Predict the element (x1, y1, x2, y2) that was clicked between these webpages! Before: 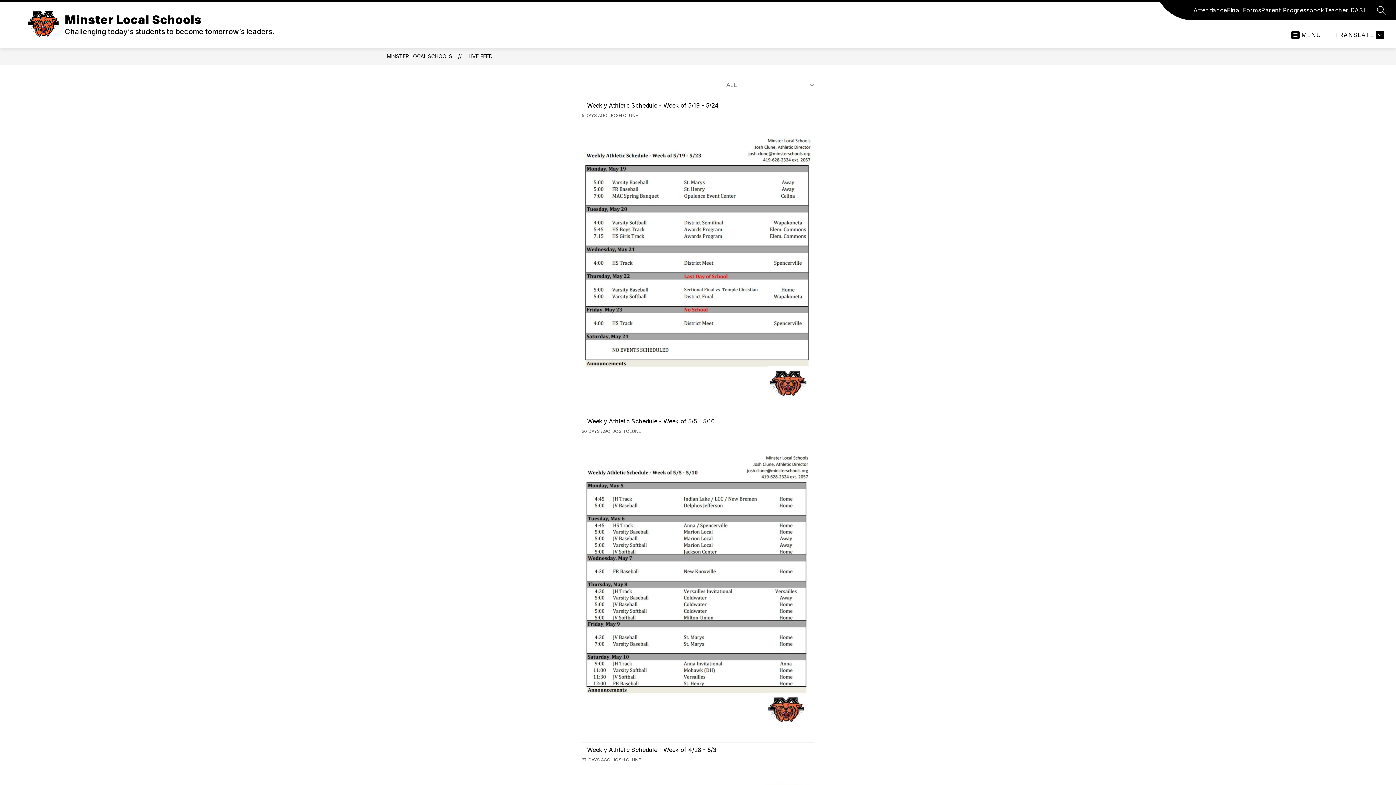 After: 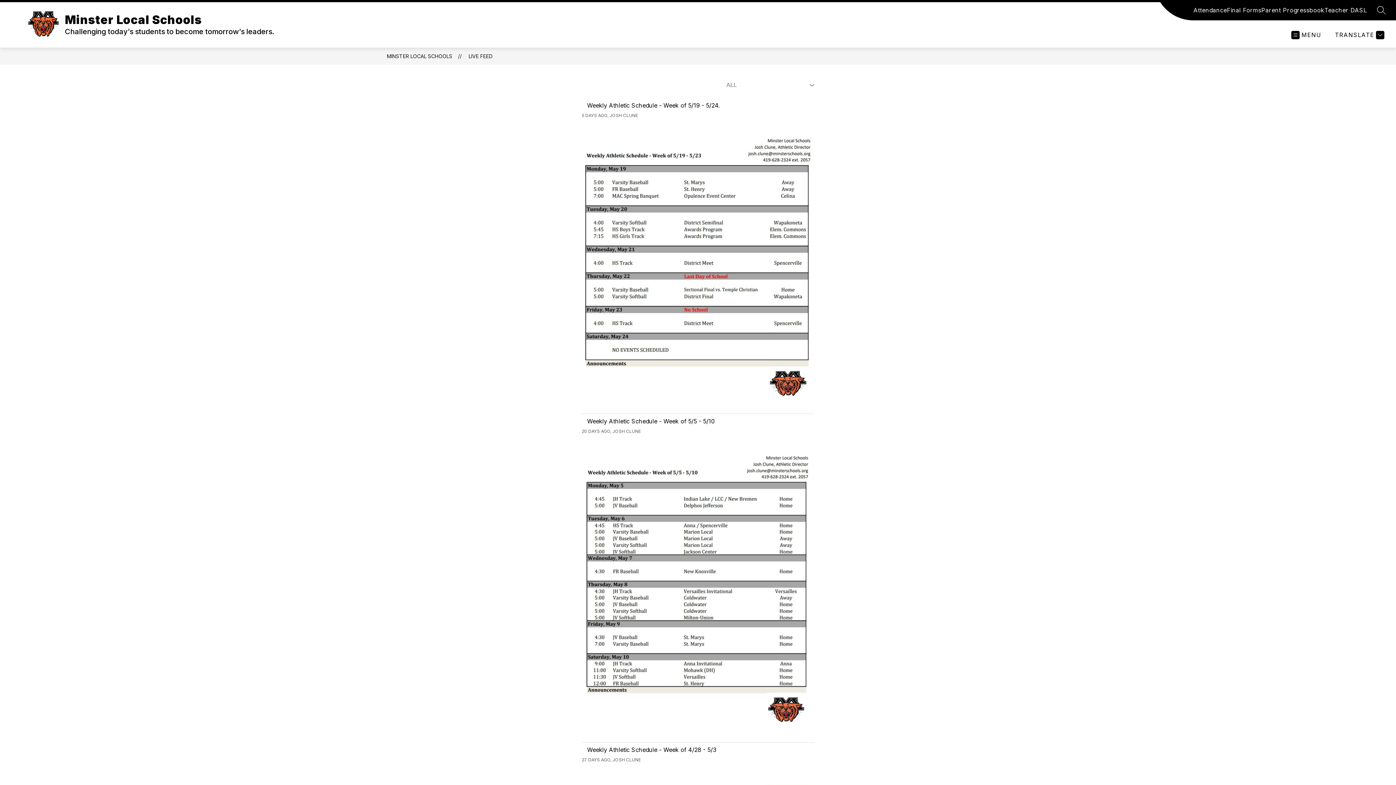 Action: bbox: (1227, 5, 1261, 14) label: Final Forms